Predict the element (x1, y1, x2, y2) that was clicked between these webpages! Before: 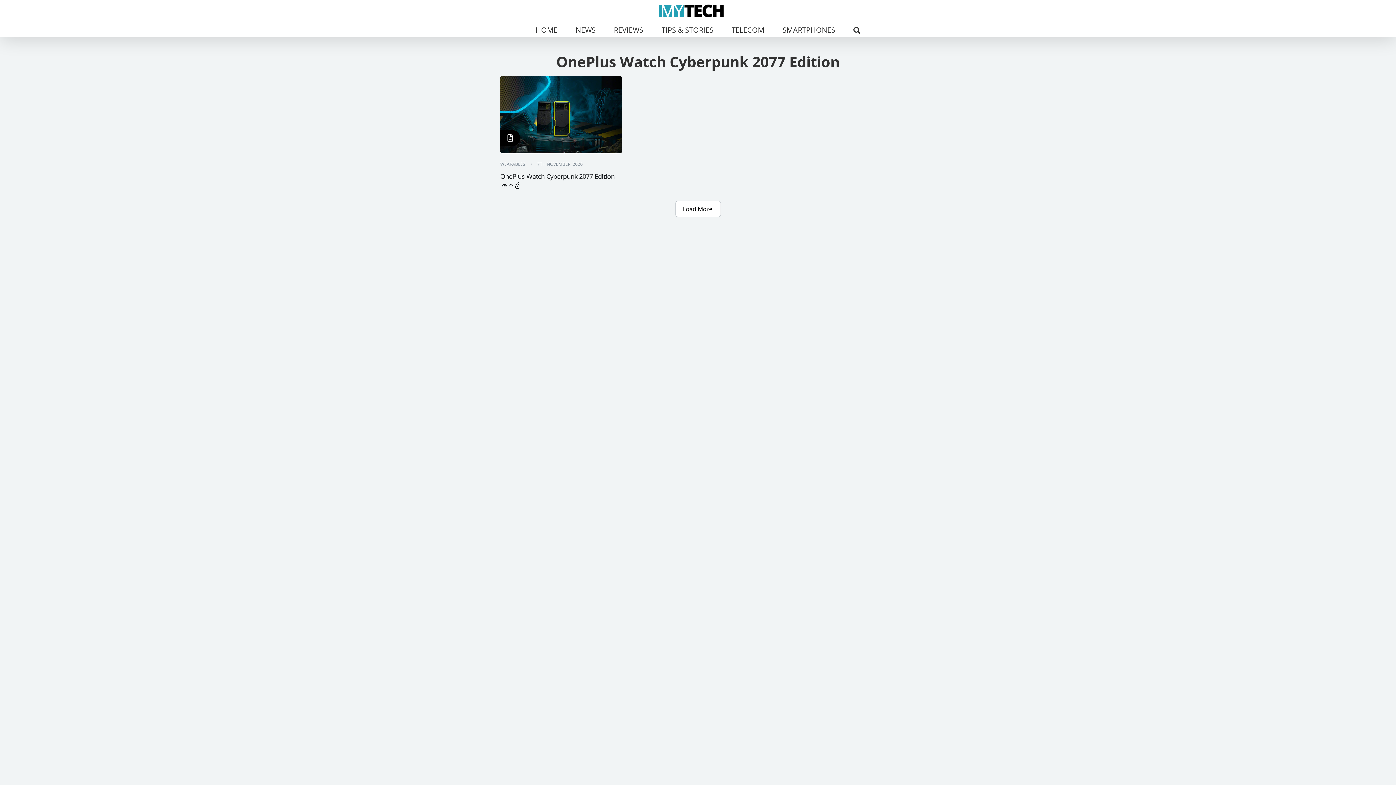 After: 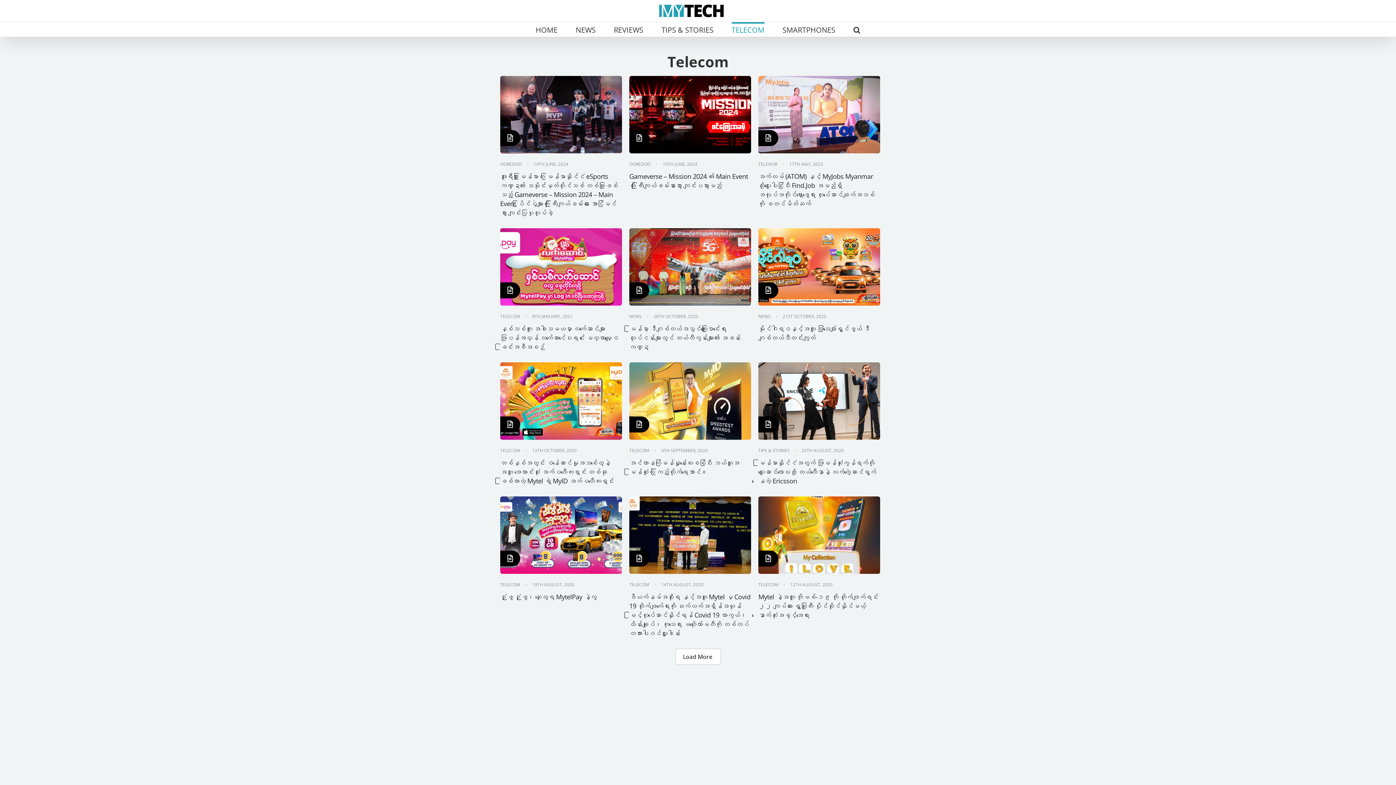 Action: bbox: (731, 22, 764, 36) label: TELECOM